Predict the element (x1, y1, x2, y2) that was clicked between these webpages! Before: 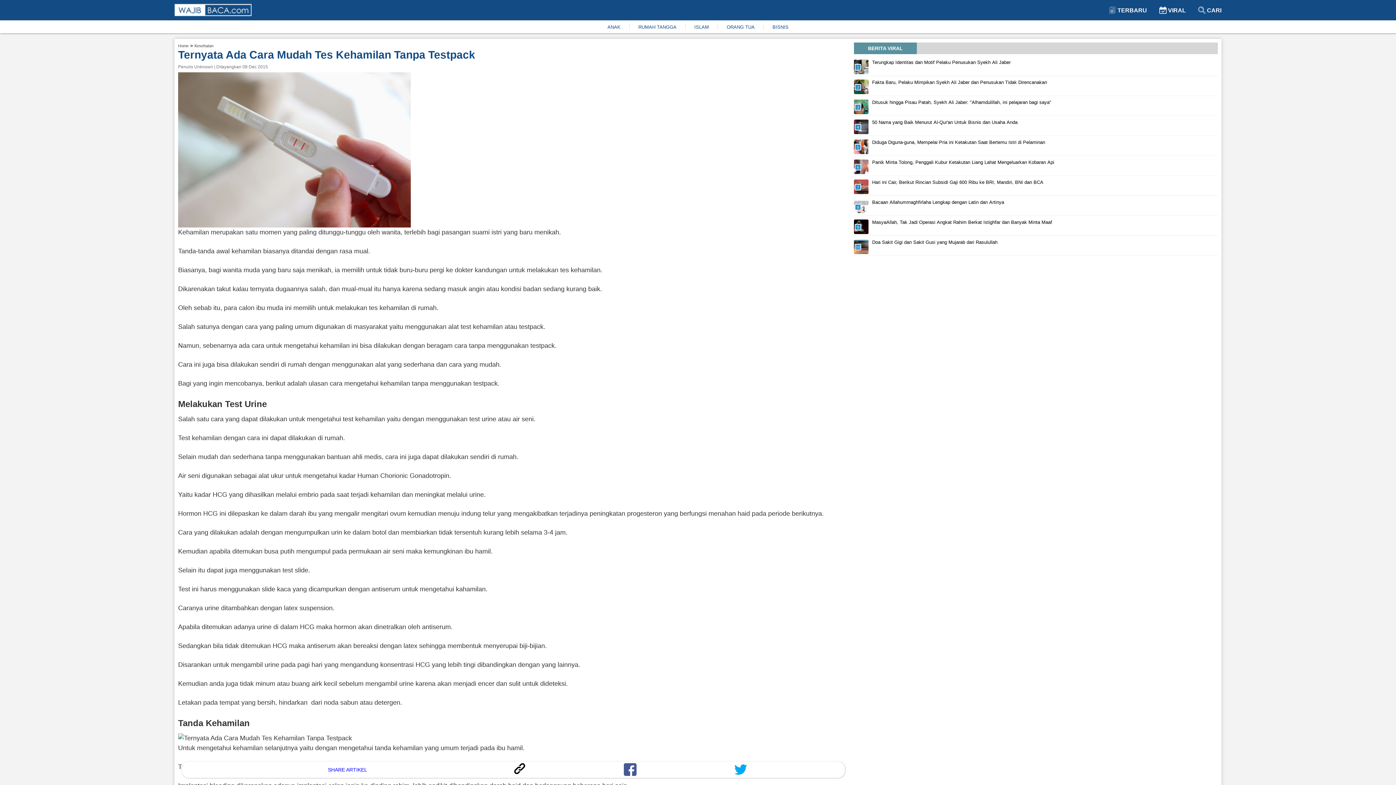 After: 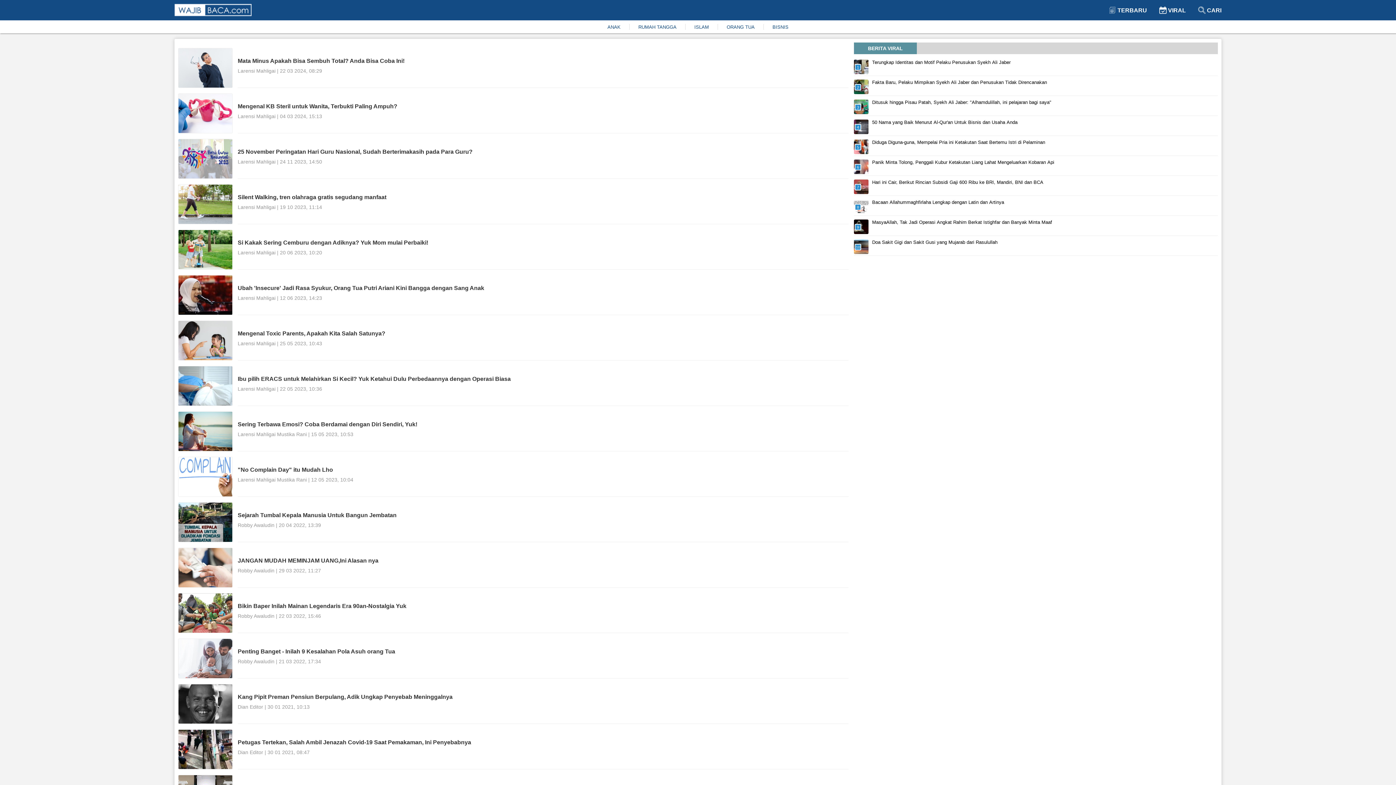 Action: label: ORANG TUA bbox: (726, 24, 754, 29)